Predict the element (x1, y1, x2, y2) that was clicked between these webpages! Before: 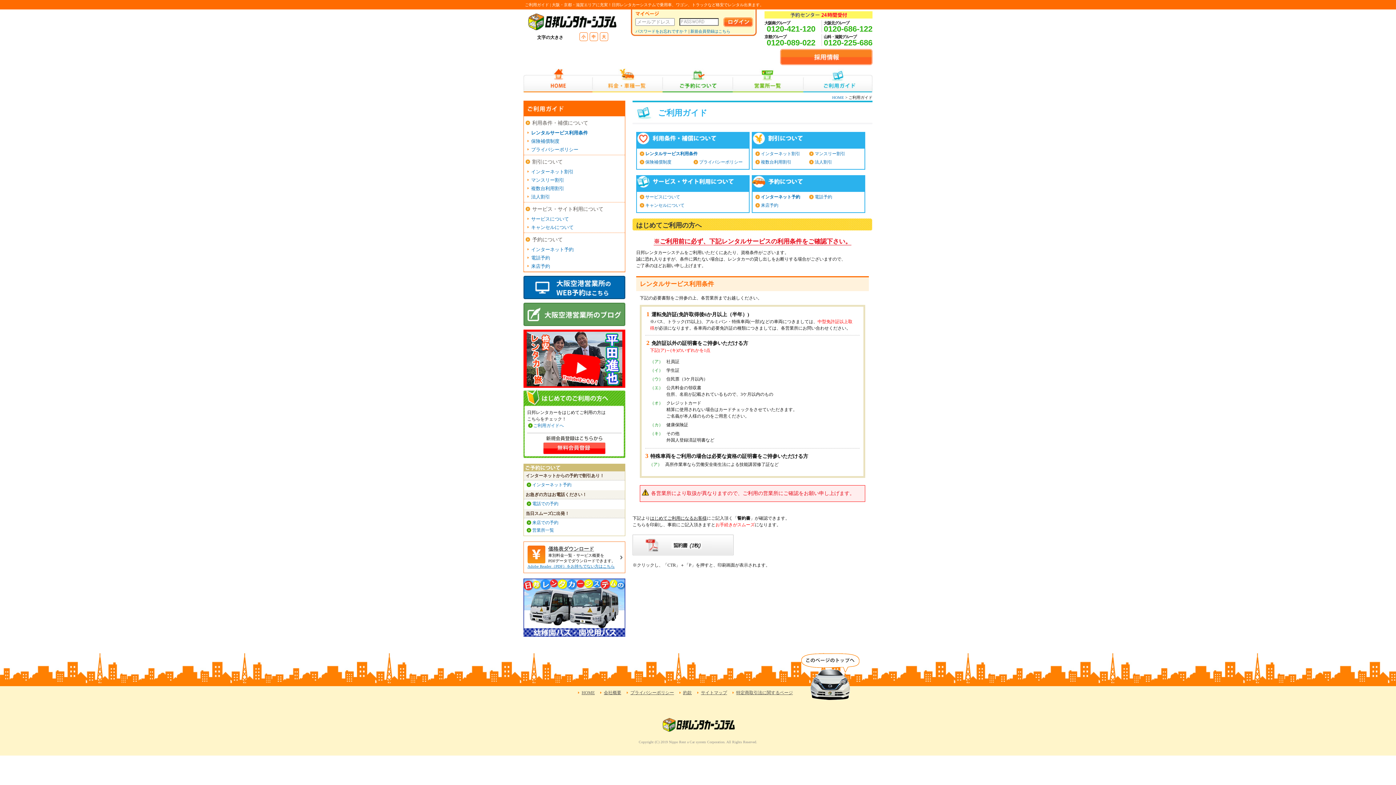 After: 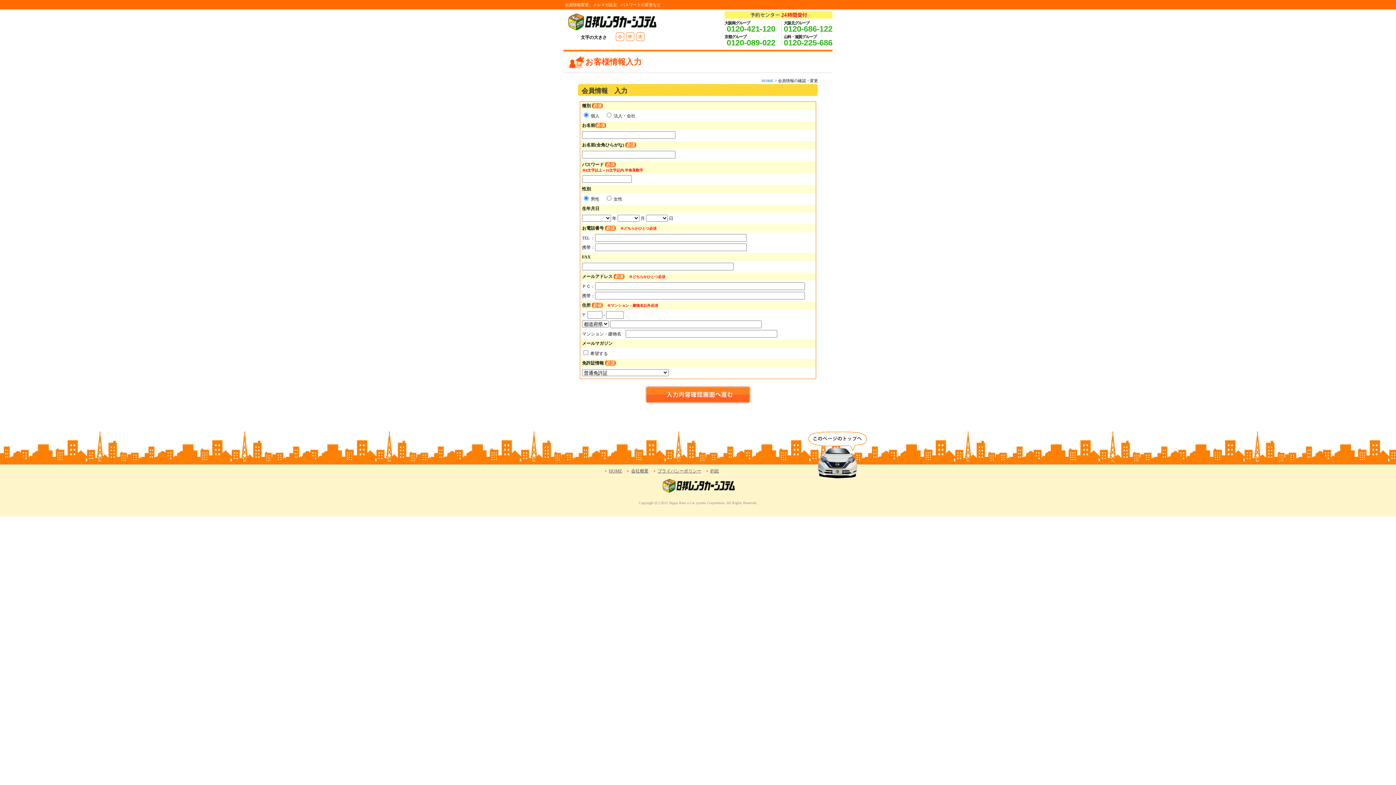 Action: bbox: (690, 28, 730, 33) label: 新規会員登録はこちら